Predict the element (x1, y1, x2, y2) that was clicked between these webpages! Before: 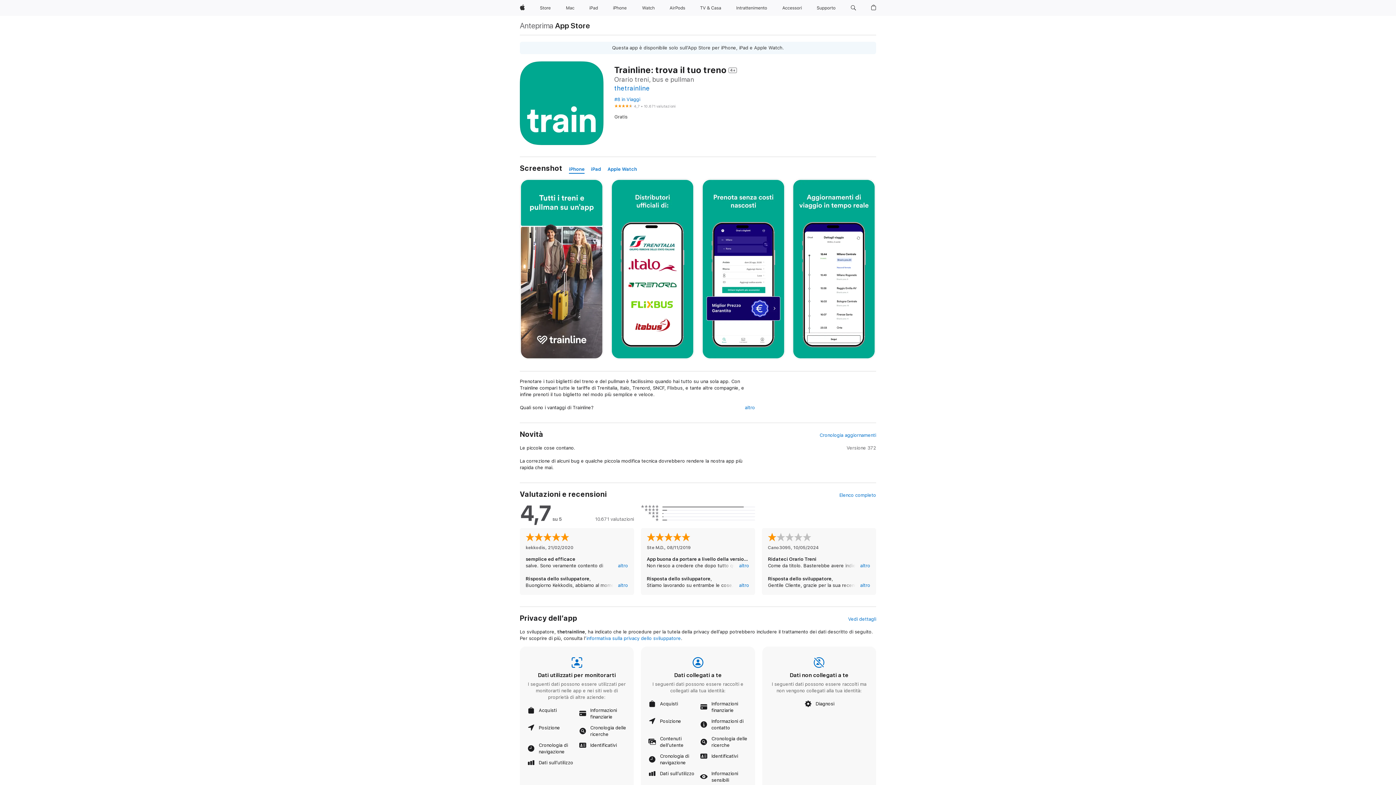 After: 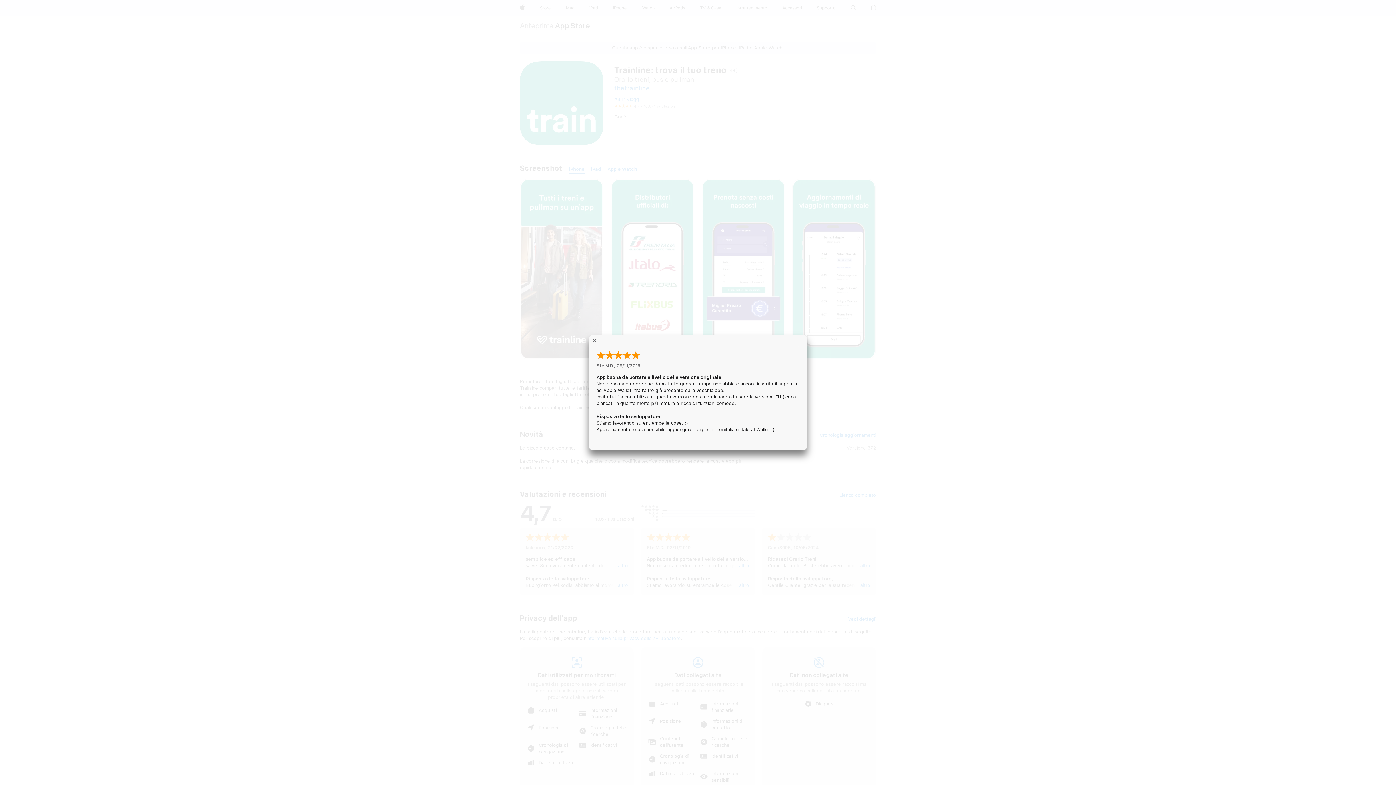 Action: label: altro bbox: (739, 582, 749, 589)